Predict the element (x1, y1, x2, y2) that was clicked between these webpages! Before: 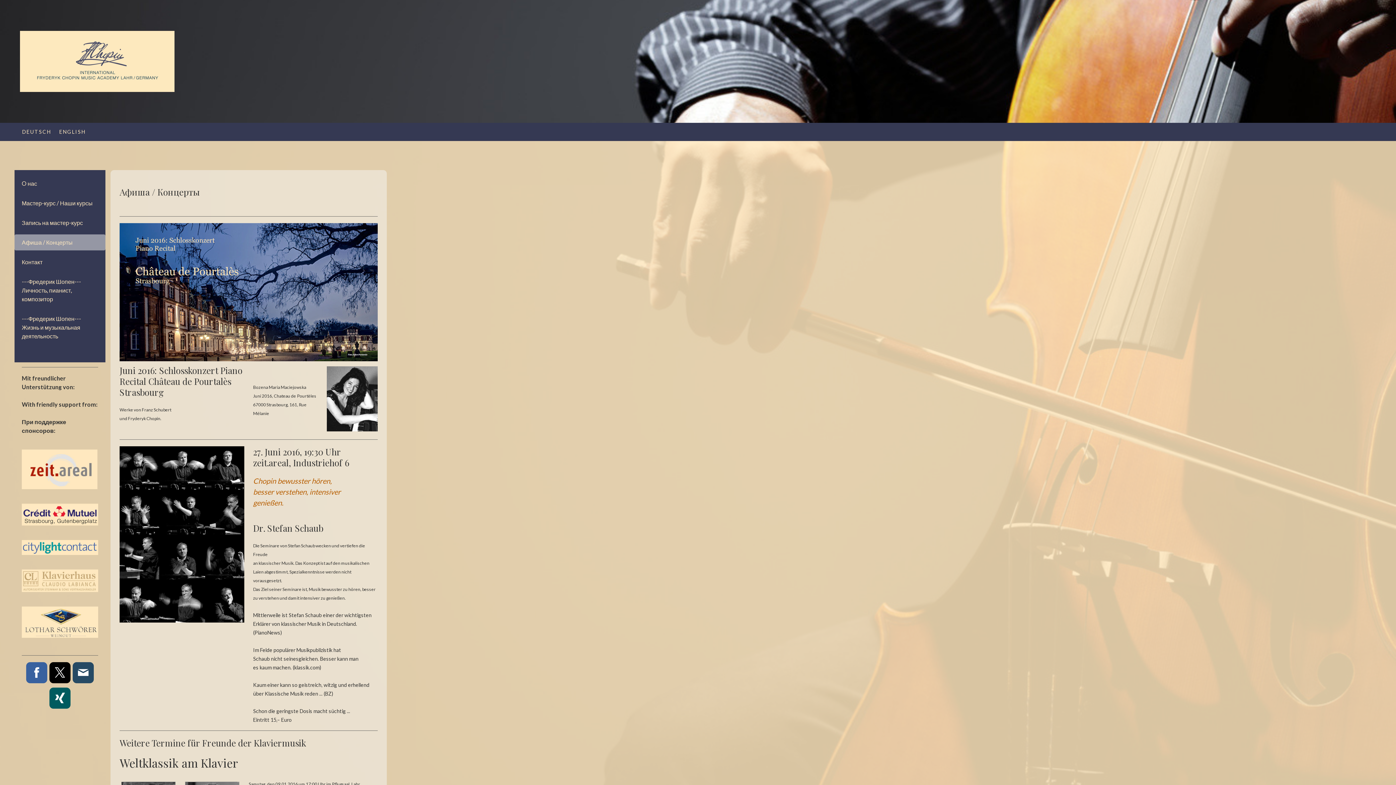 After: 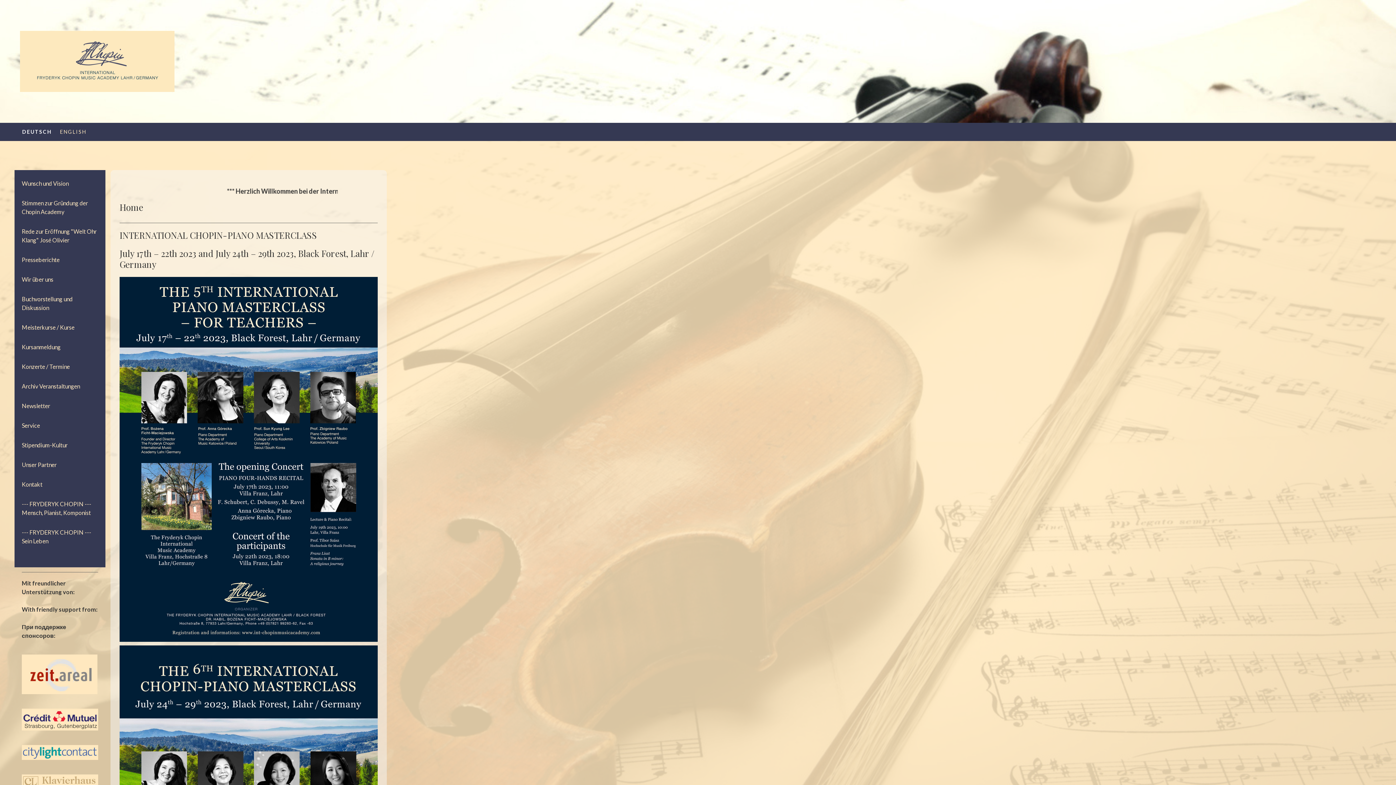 Action: bbox: (18, 122, 55, 140) label: DEUTSCH